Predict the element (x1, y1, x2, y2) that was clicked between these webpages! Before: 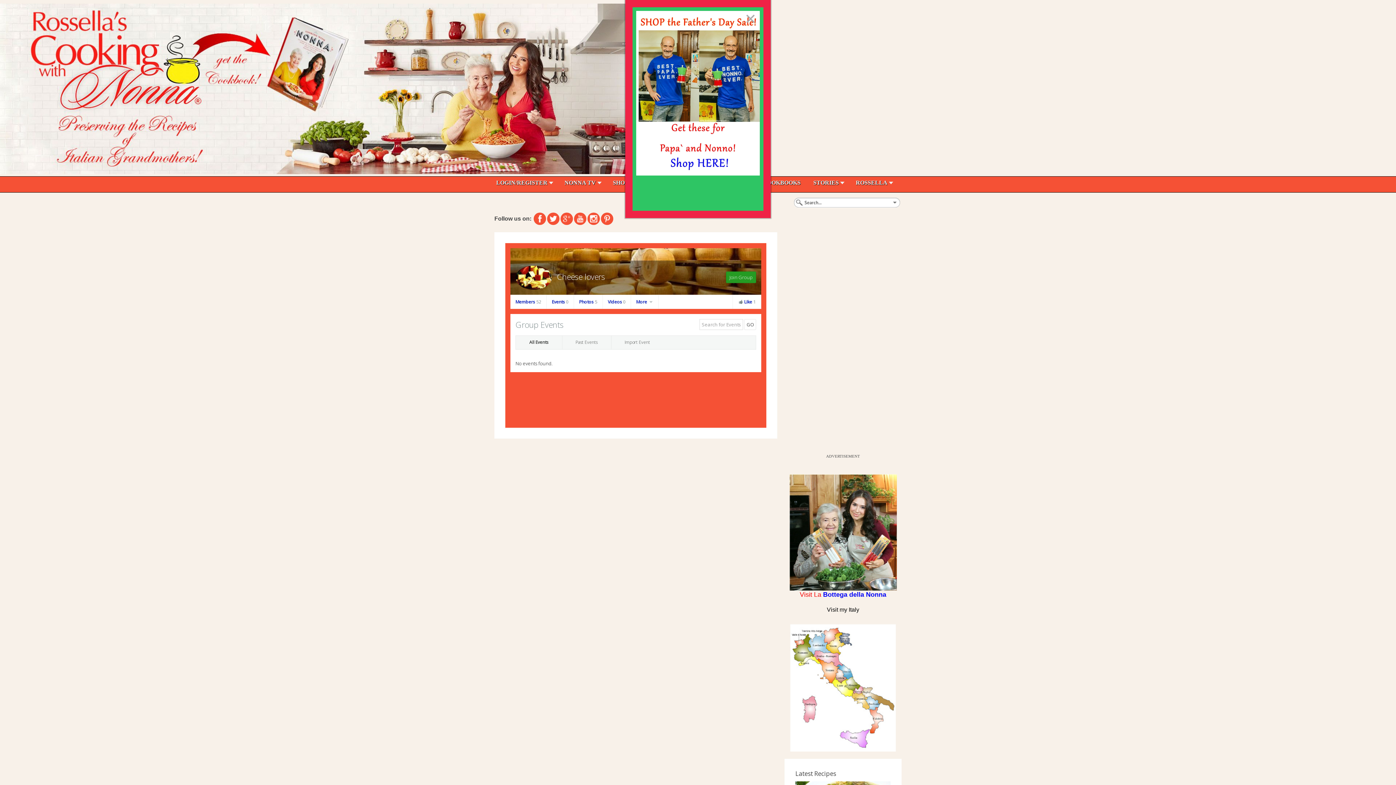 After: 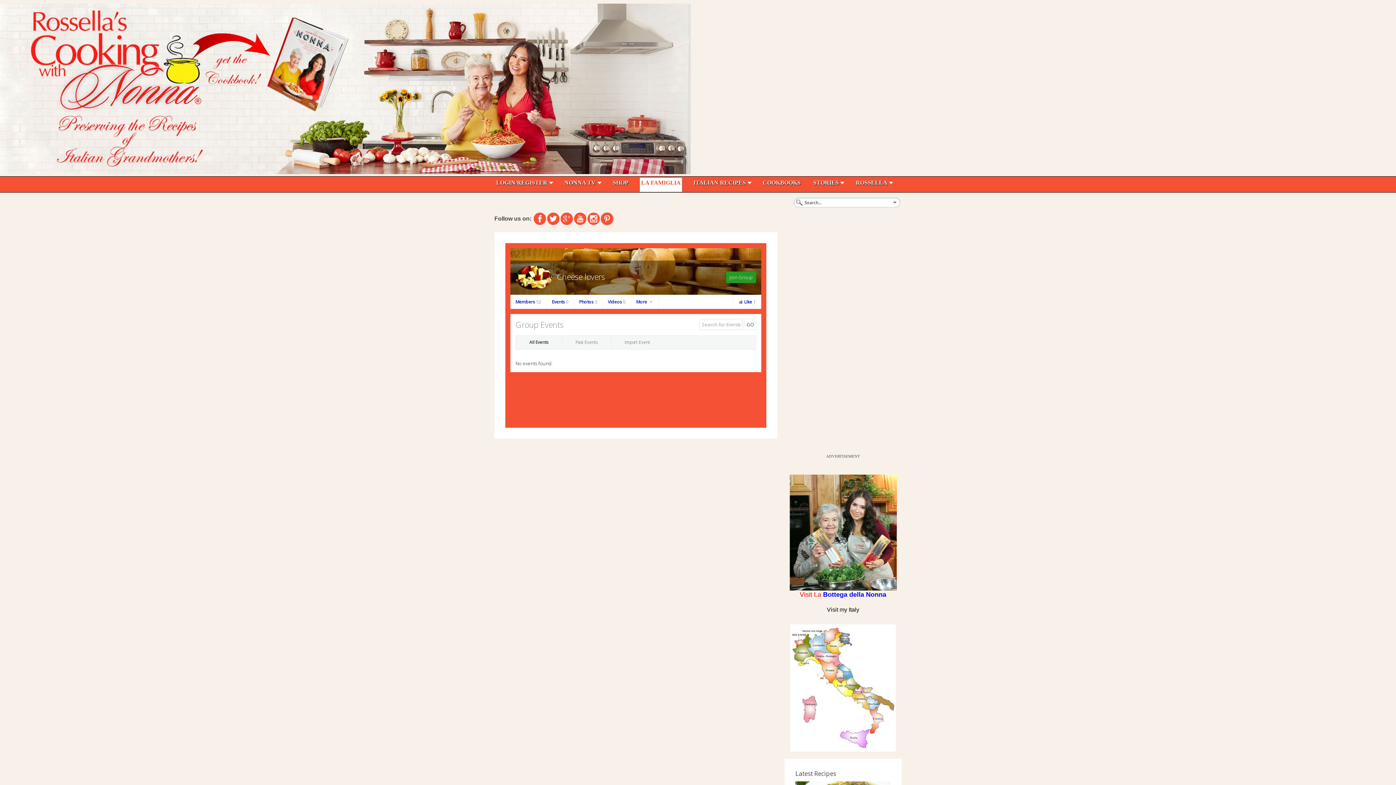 Action: bbox: (602, 214, 611, 223)